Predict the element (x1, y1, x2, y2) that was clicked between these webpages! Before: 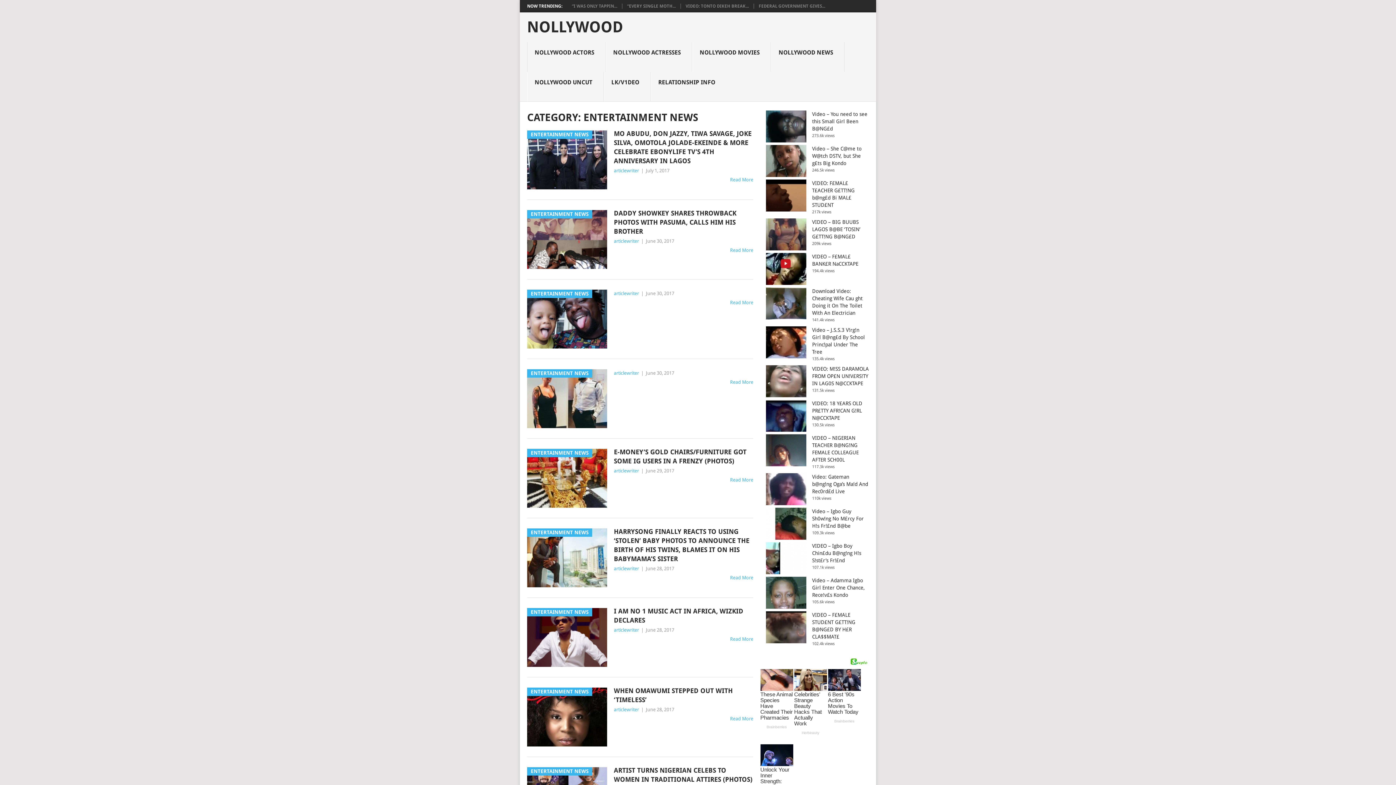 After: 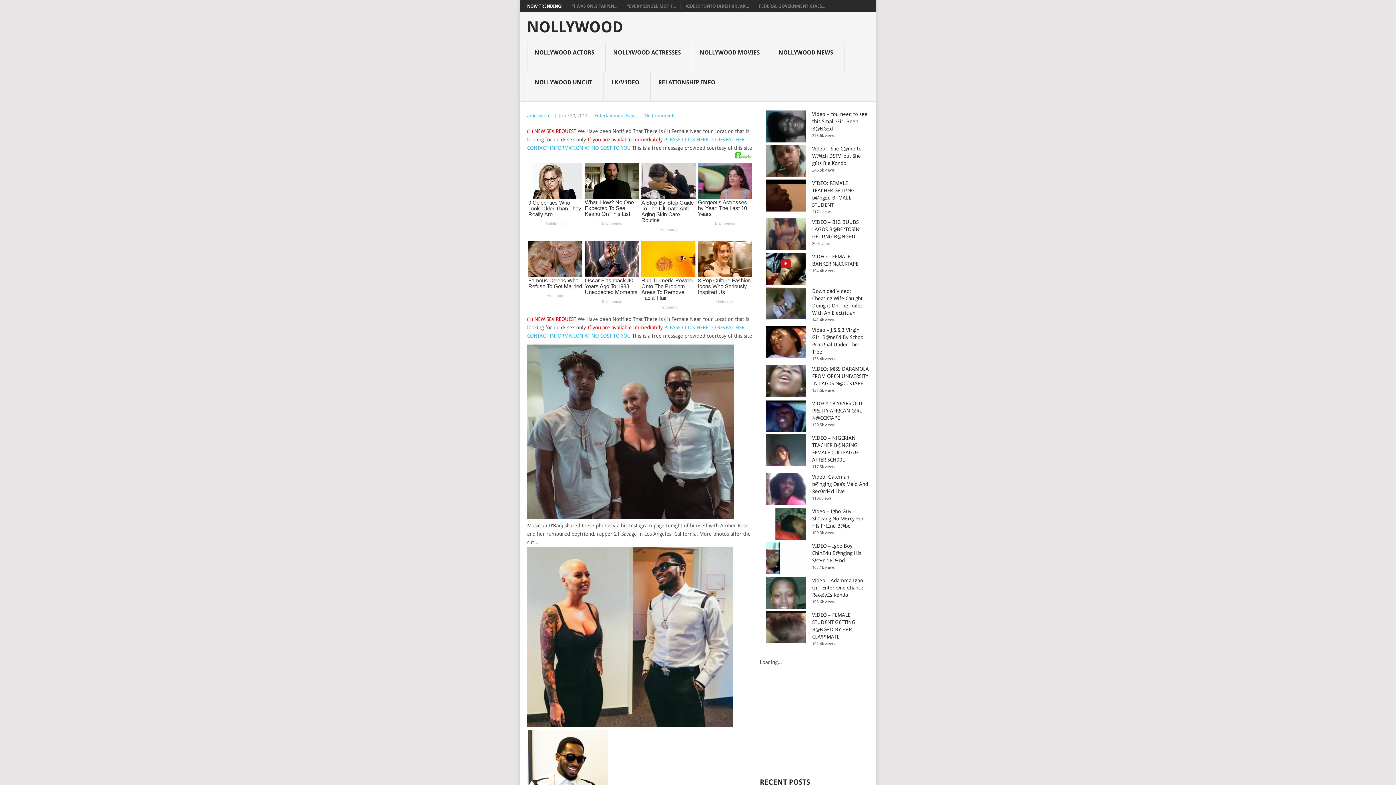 Action: bbox: (527, 369, 607, 428) label: ENTERTAINMENT NEWS